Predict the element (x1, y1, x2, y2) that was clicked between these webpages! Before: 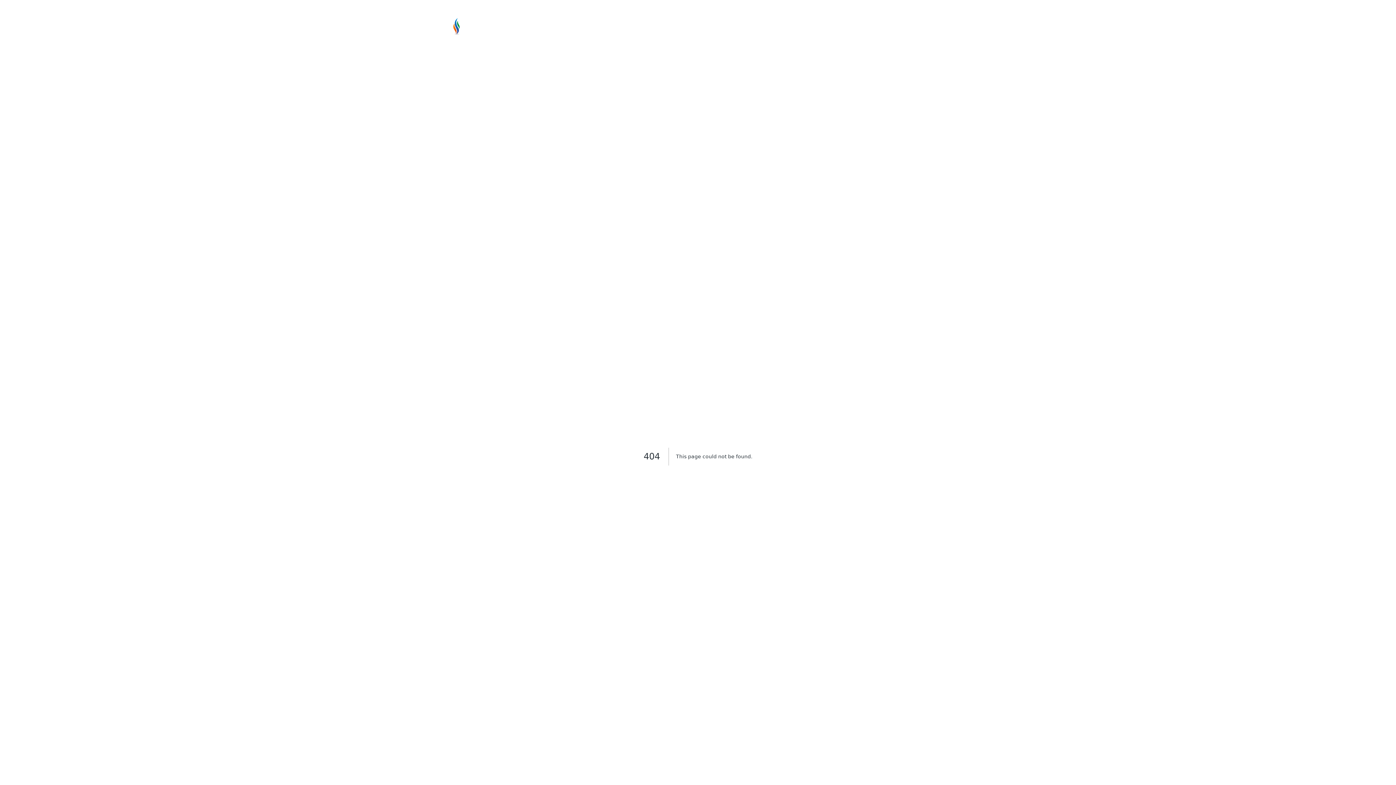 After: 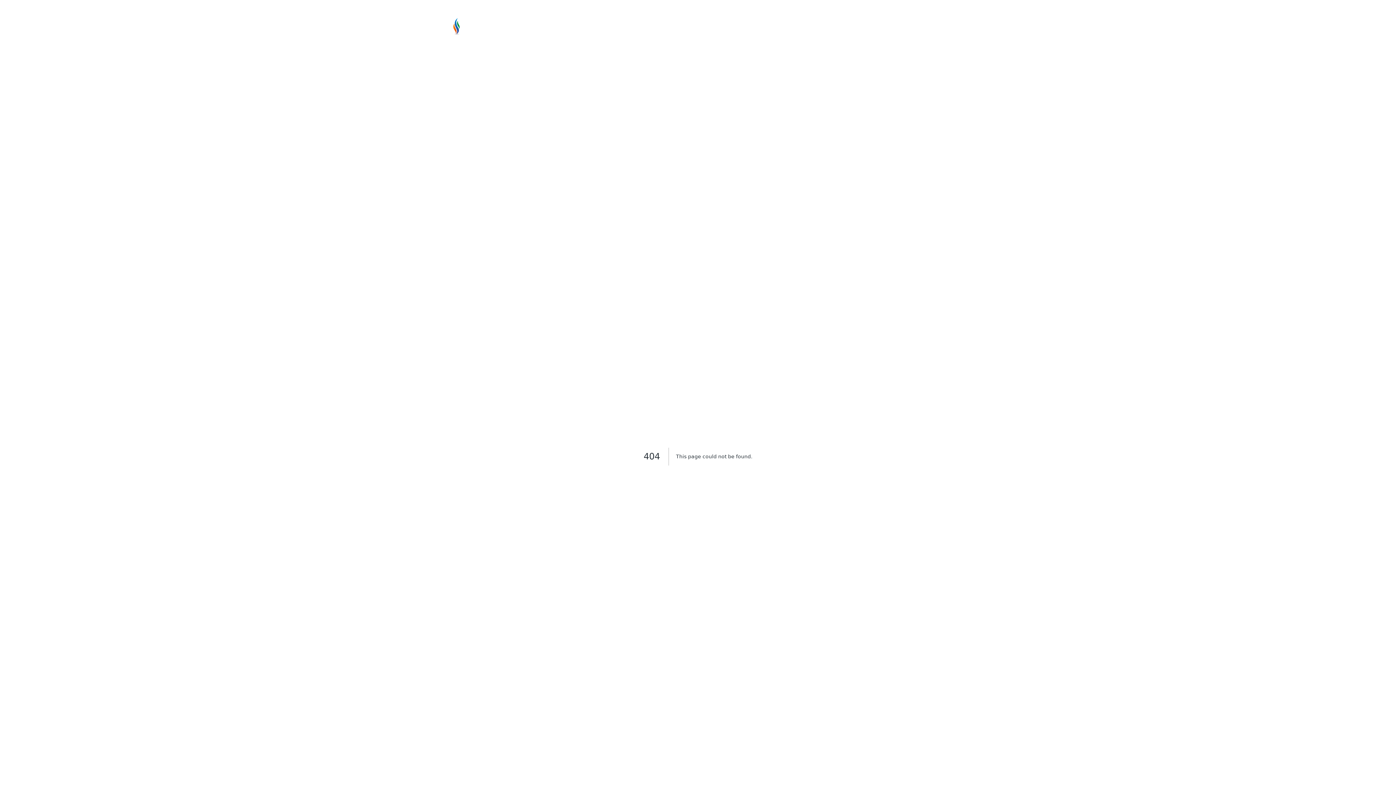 Action: label: Yatırım bbox: (698, 39, 781, 47)